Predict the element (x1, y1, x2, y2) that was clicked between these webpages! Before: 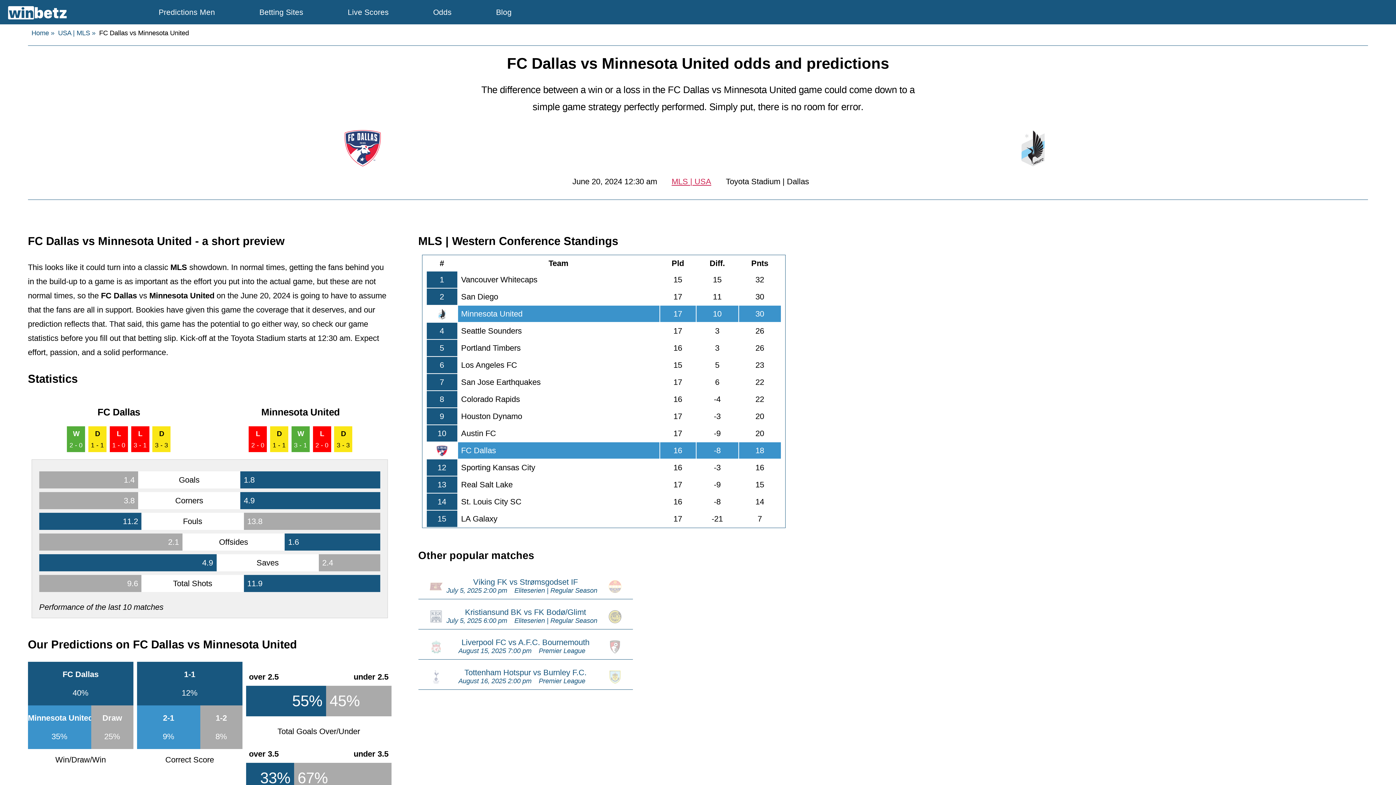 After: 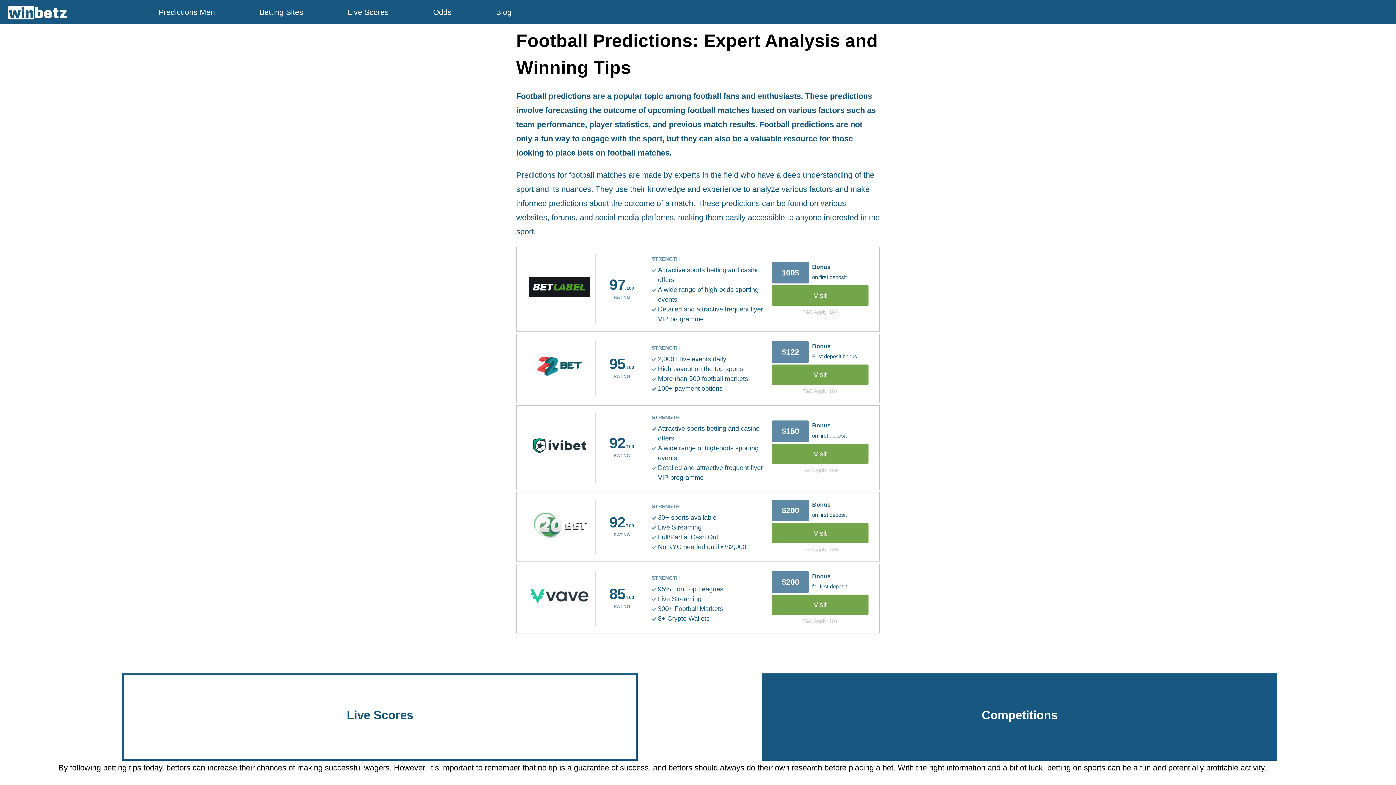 Action: bbox: (7, 5, 67, 24)